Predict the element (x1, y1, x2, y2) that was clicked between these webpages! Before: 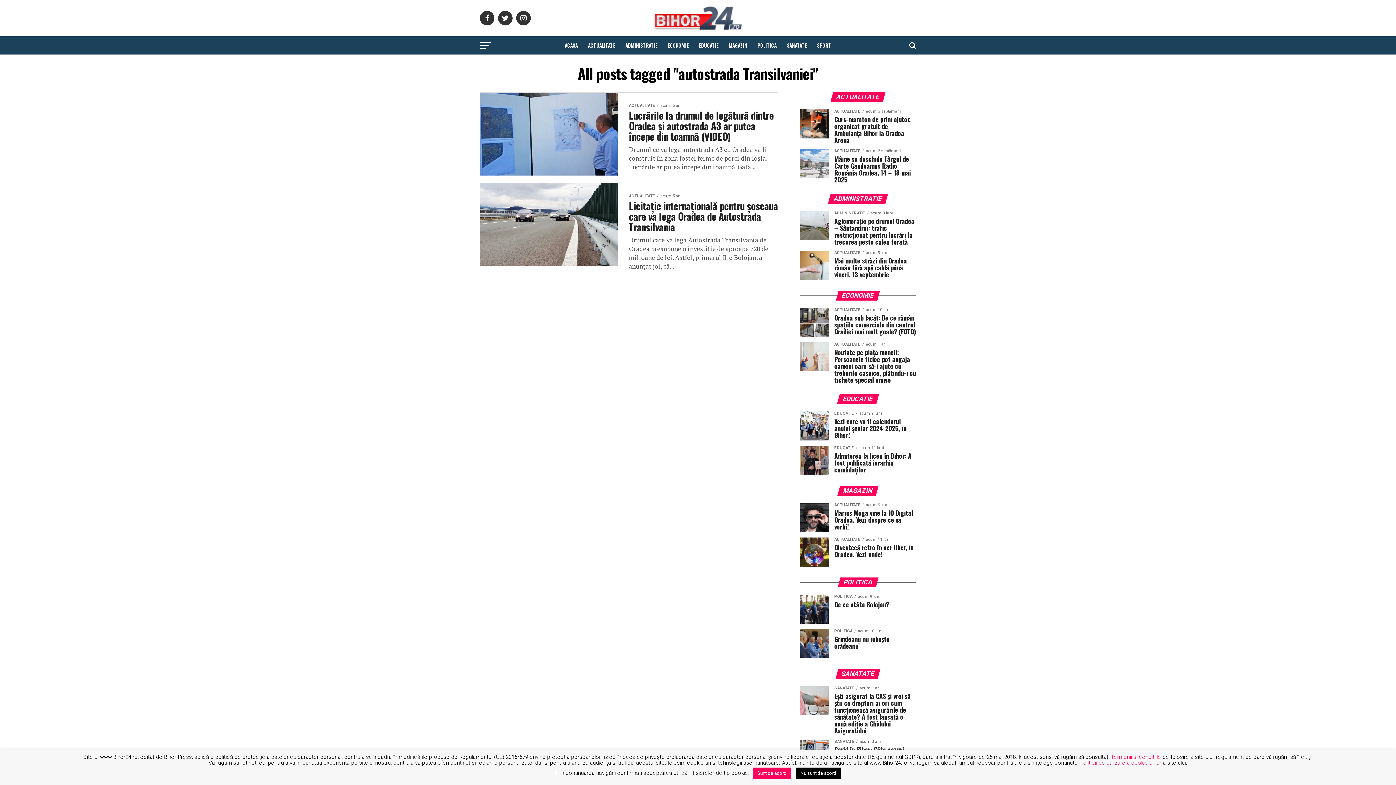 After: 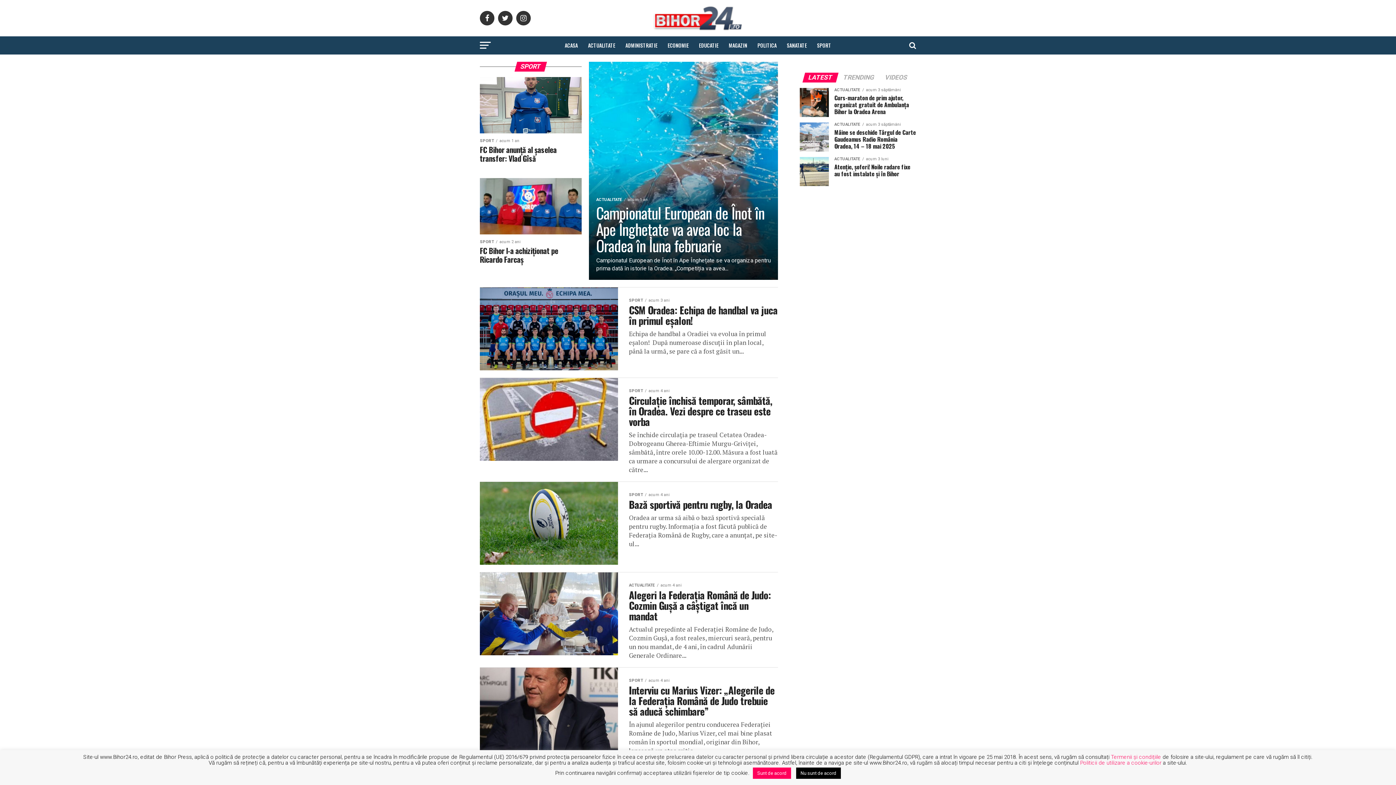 Action: bbox: (812, 36, 835, 54) label: SPORT